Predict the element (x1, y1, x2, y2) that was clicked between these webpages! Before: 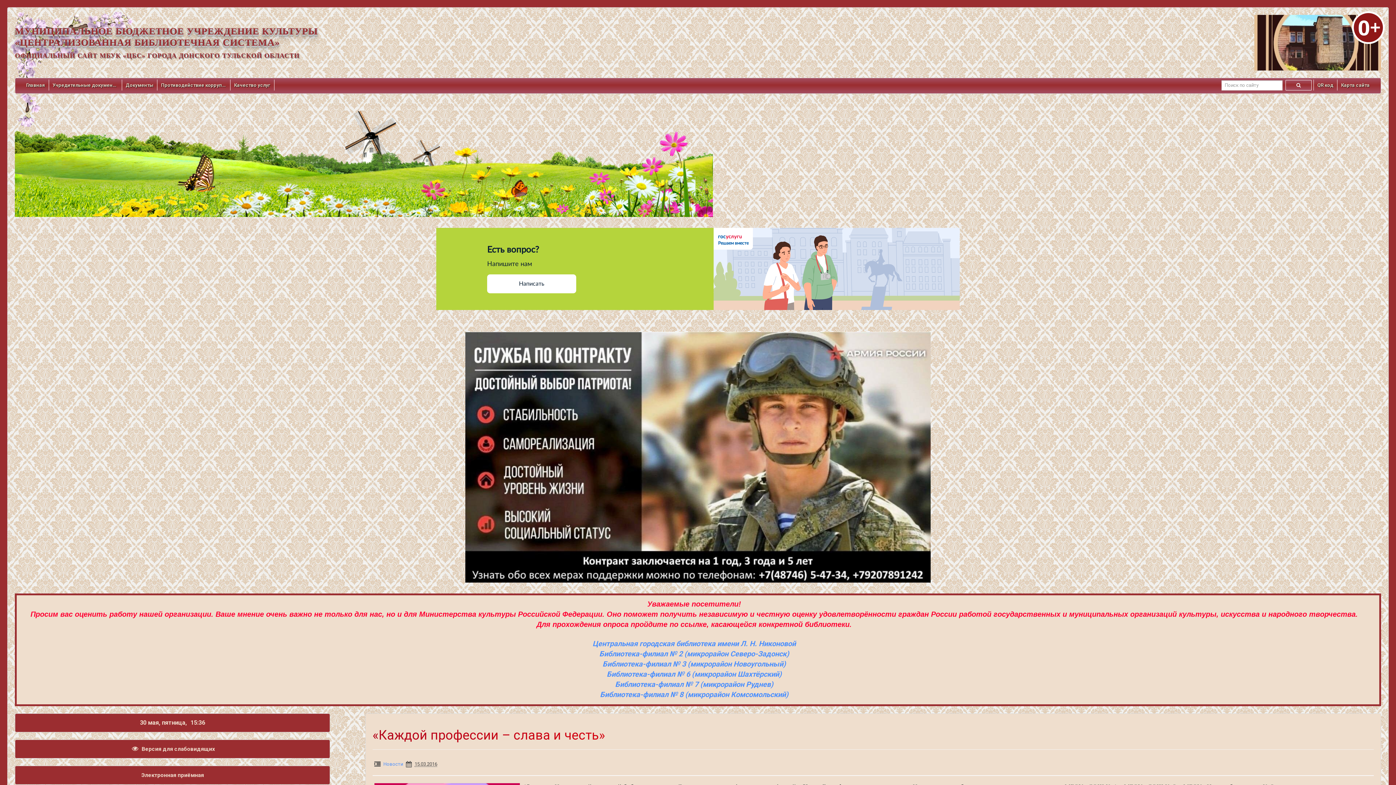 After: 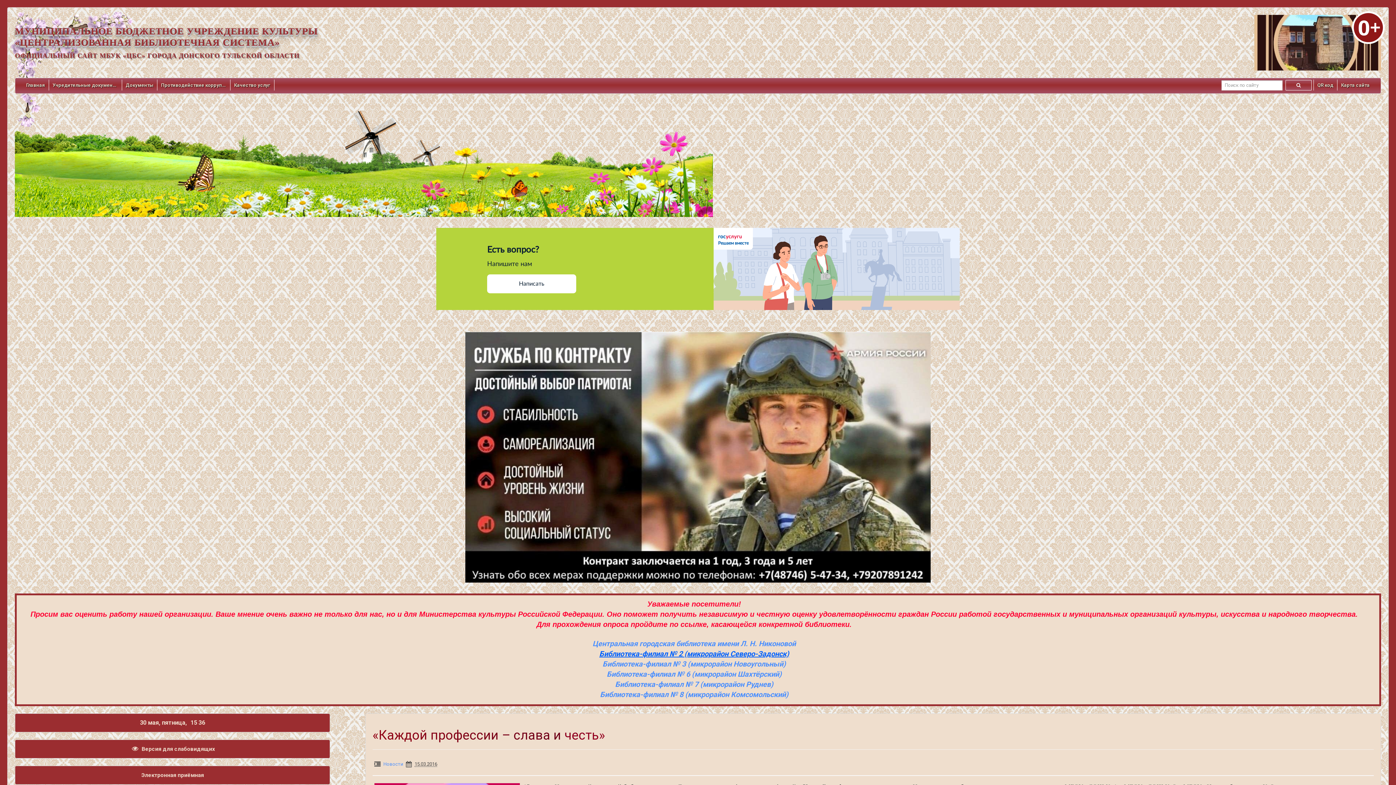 Action: bbox: (599, 652, 789, 657) label: Библиотека-филиал № 2 (микрорайон Северо-Задонск)